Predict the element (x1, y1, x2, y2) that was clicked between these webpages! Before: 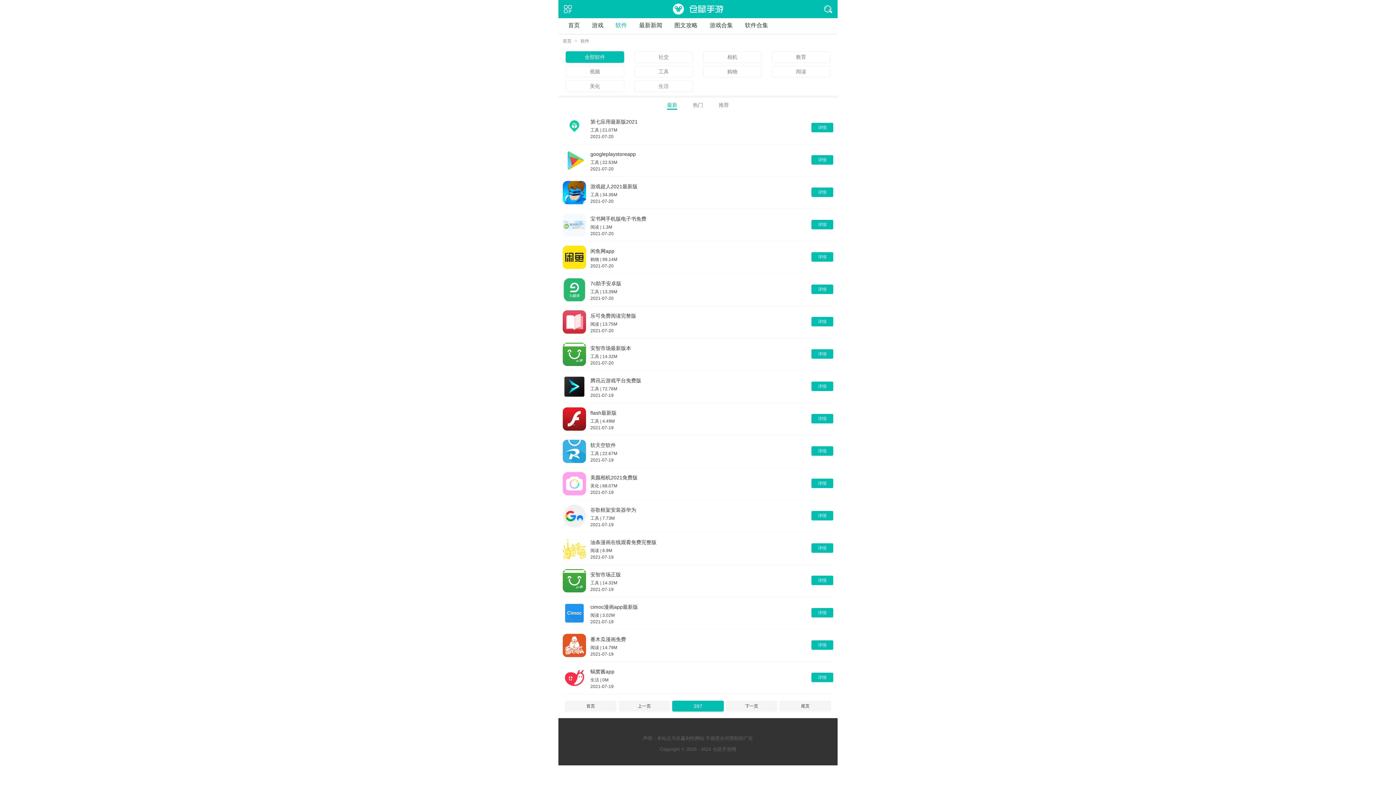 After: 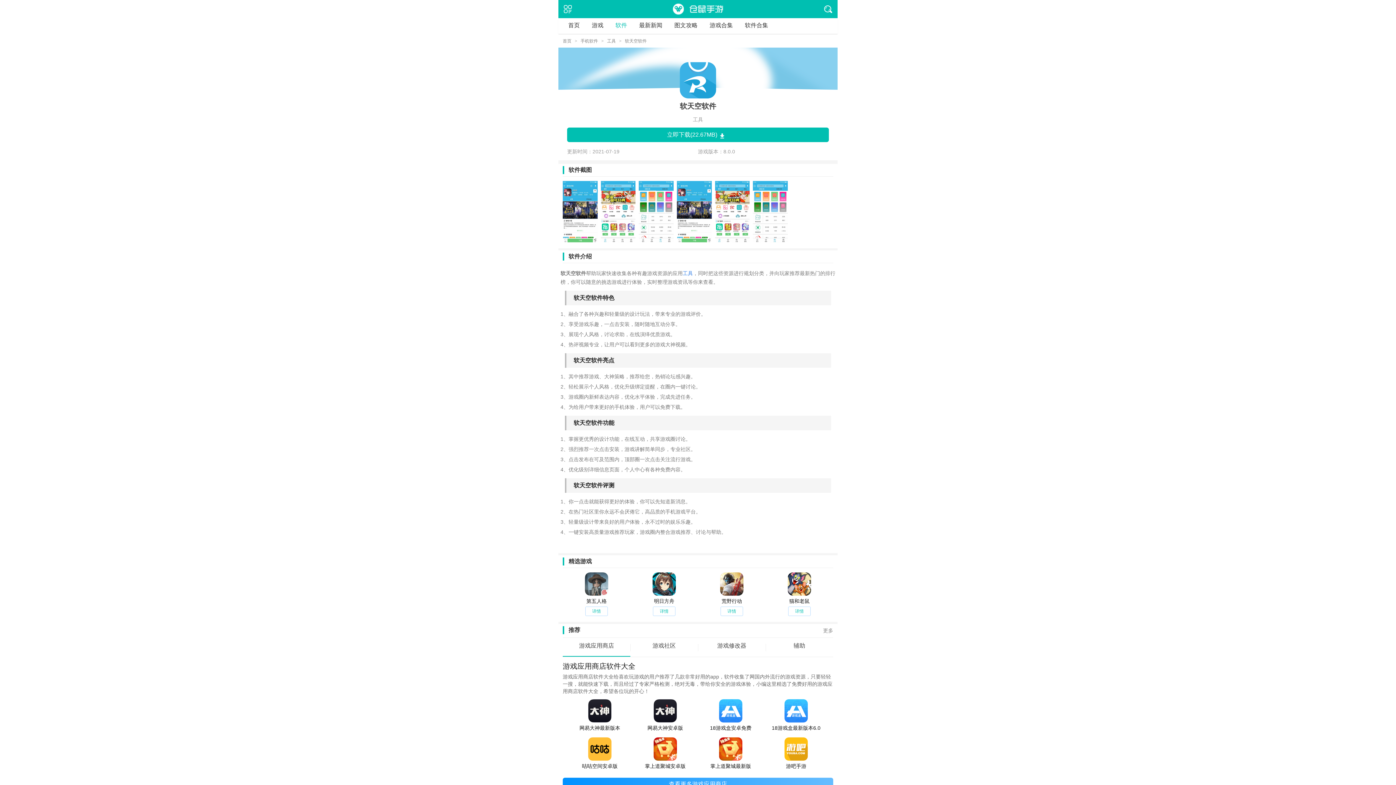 Action: label: 软天空软件 bbox: (590, 440, 807, 450)